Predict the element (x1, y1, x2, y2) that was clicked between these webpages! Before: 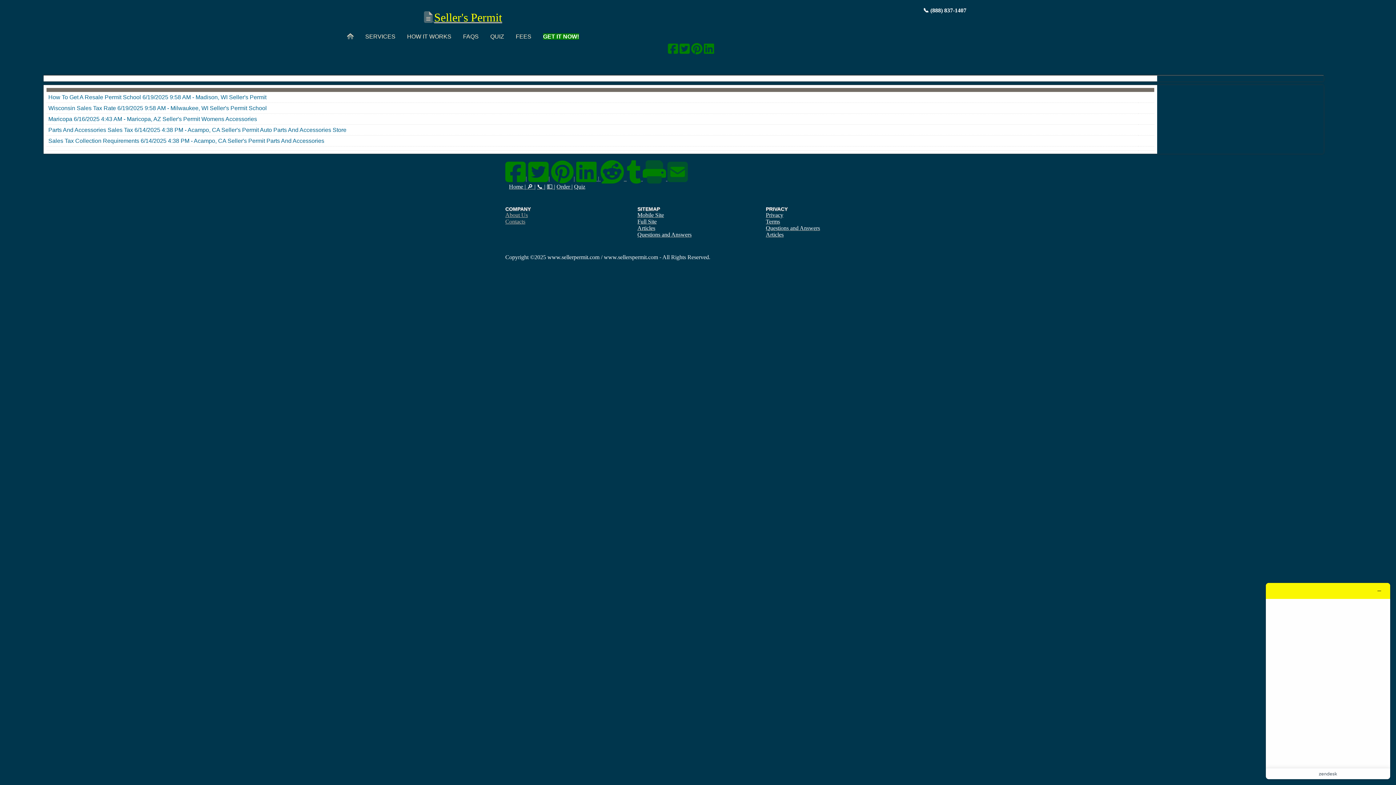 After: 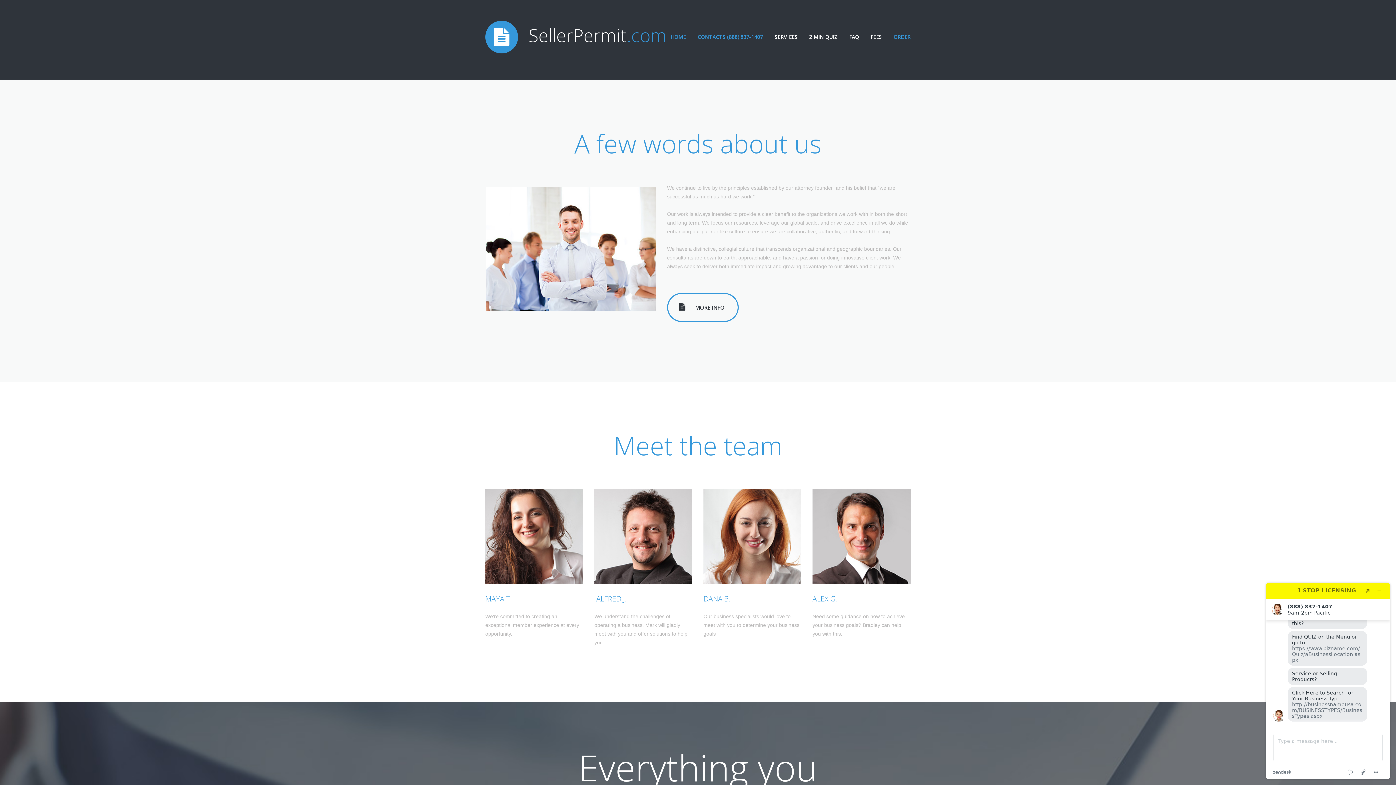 Action: bbox: (505, 212, 528, 218) label: About Us